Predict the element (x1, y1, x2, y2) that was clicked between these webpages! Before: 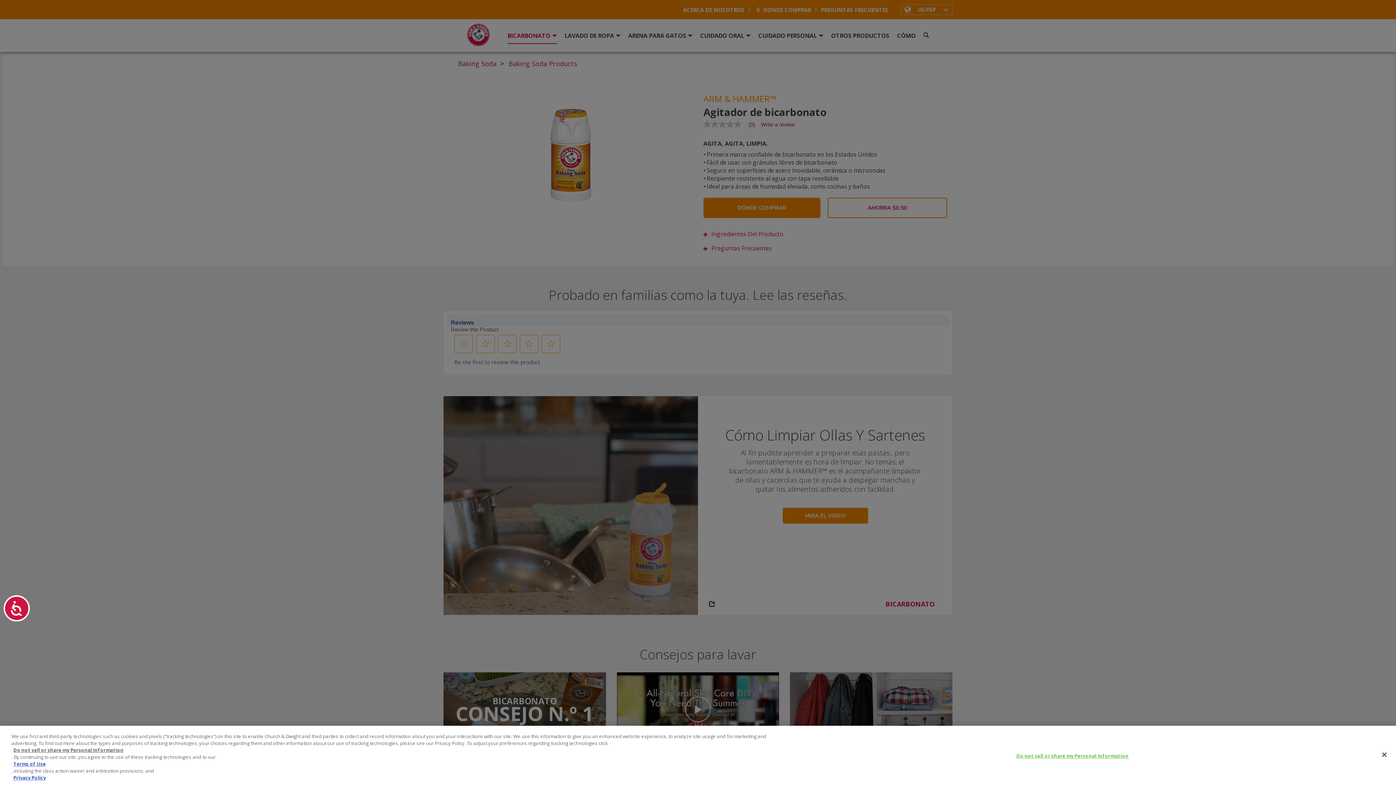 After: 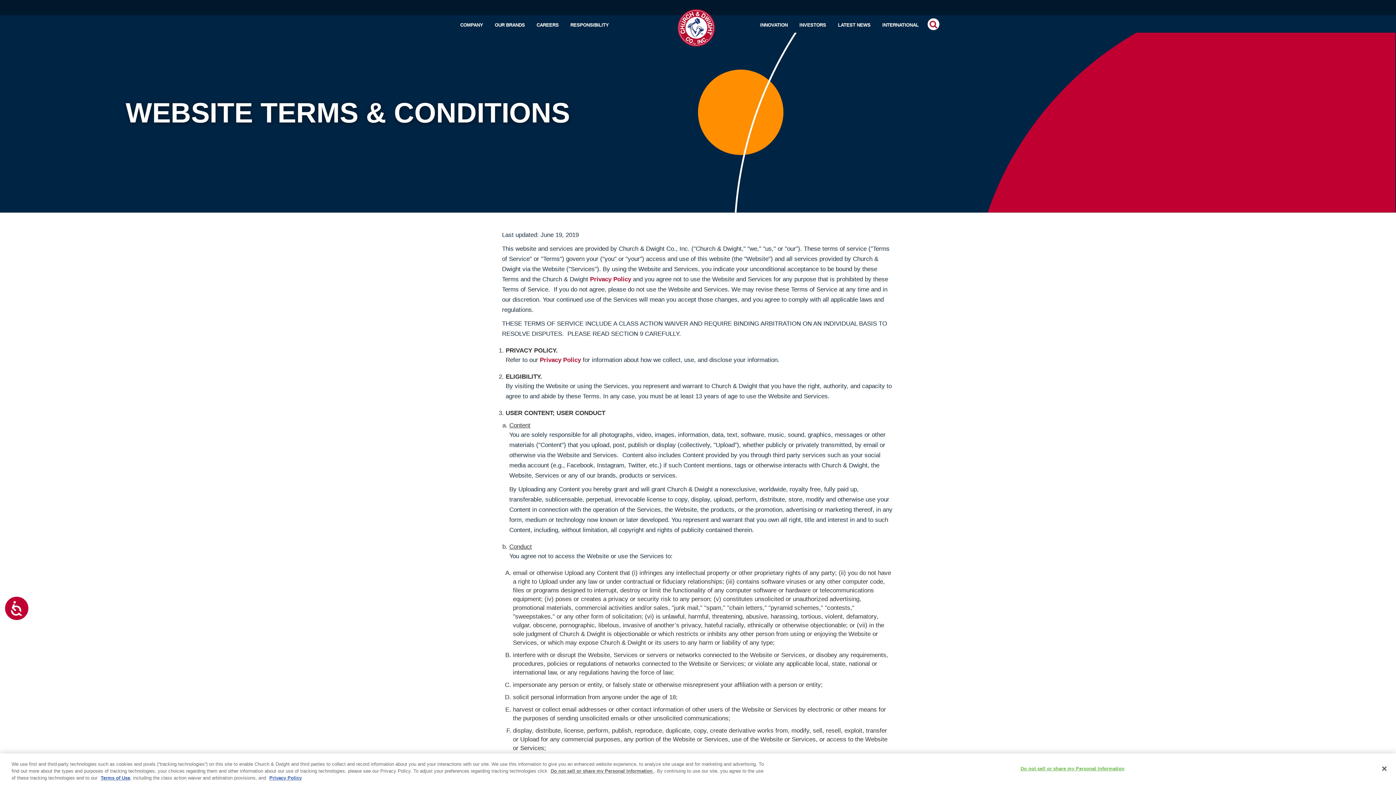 Action: label: Terms of Use bbox: (13, 761, 768, 768)